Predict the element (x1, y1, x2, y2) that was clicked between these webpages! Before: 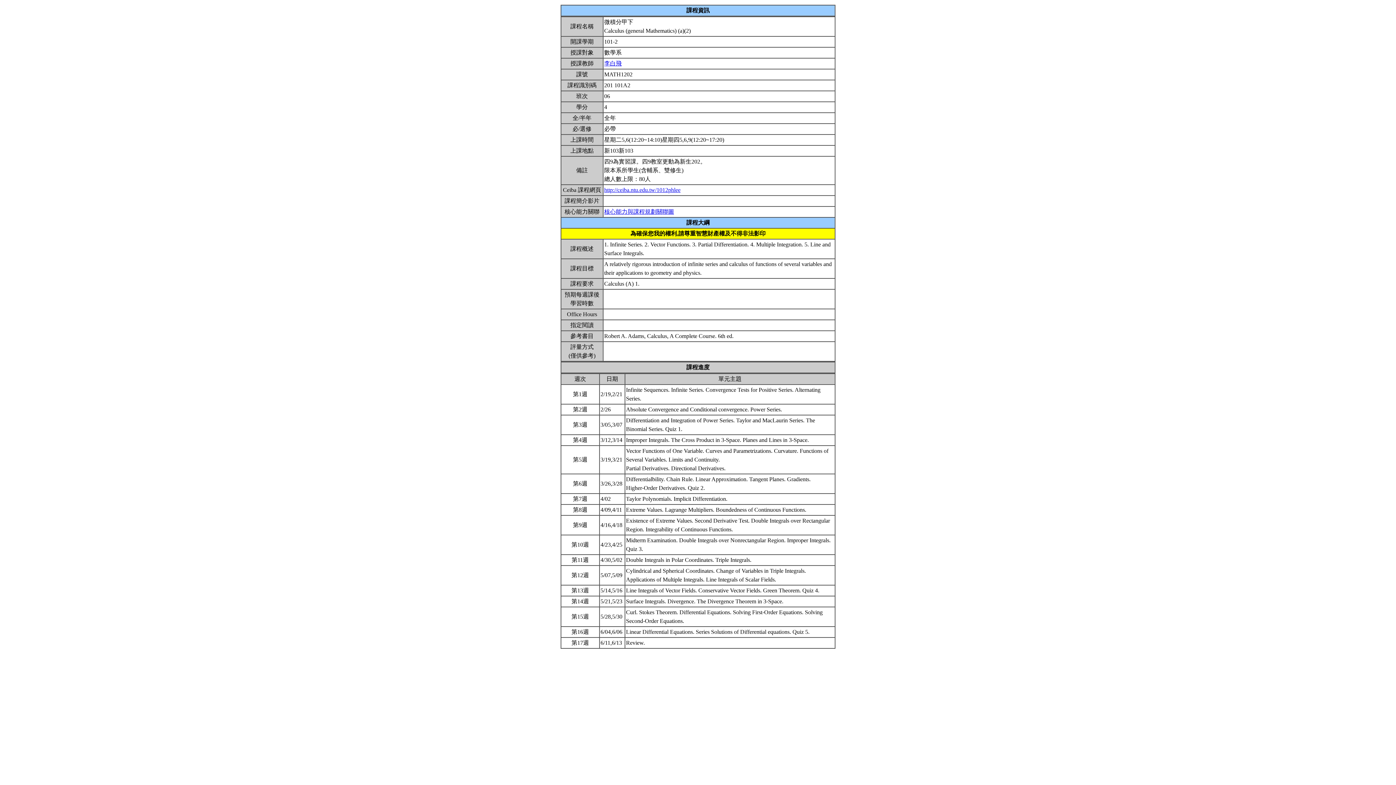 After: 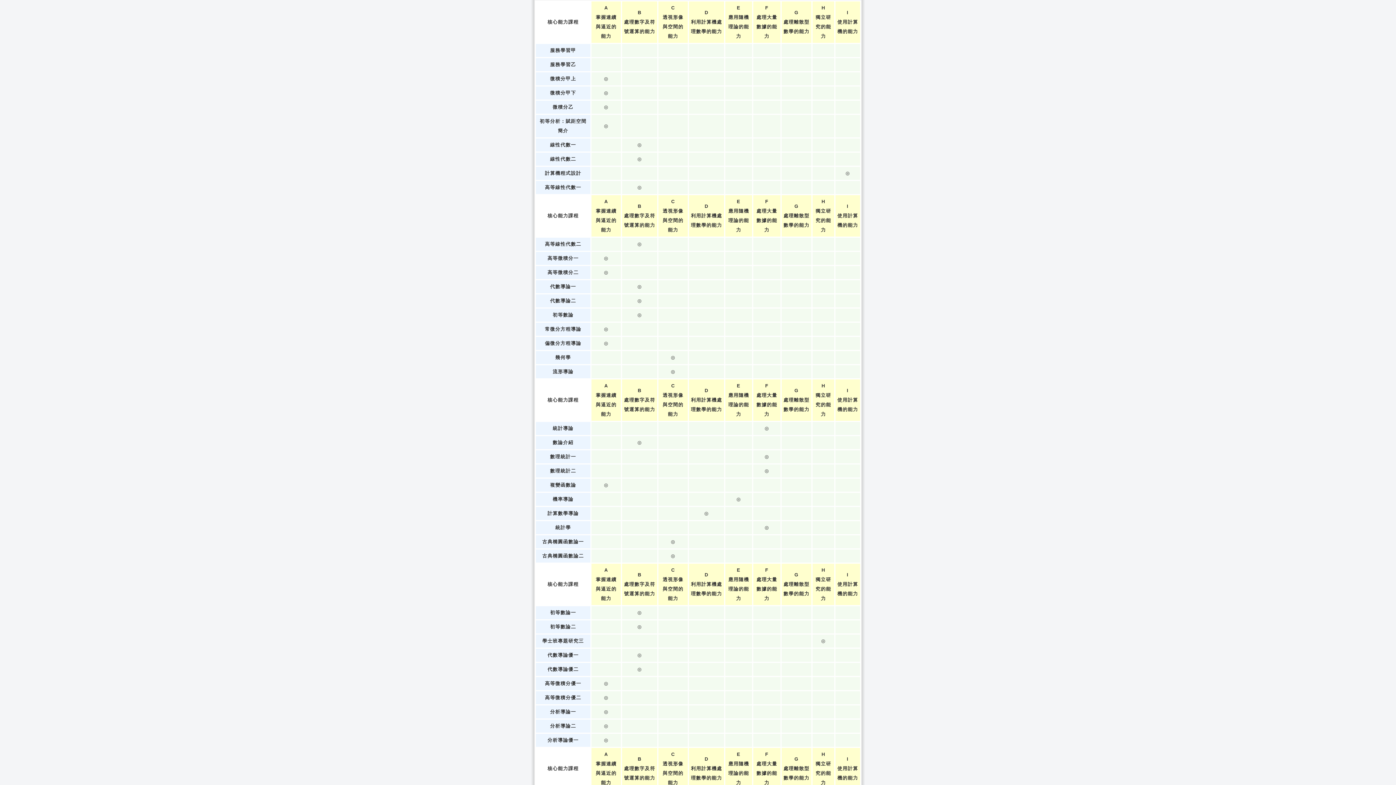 Action: bbox: (604, 208, 674, 214) label: 核心能力與課程規劃關聯圖